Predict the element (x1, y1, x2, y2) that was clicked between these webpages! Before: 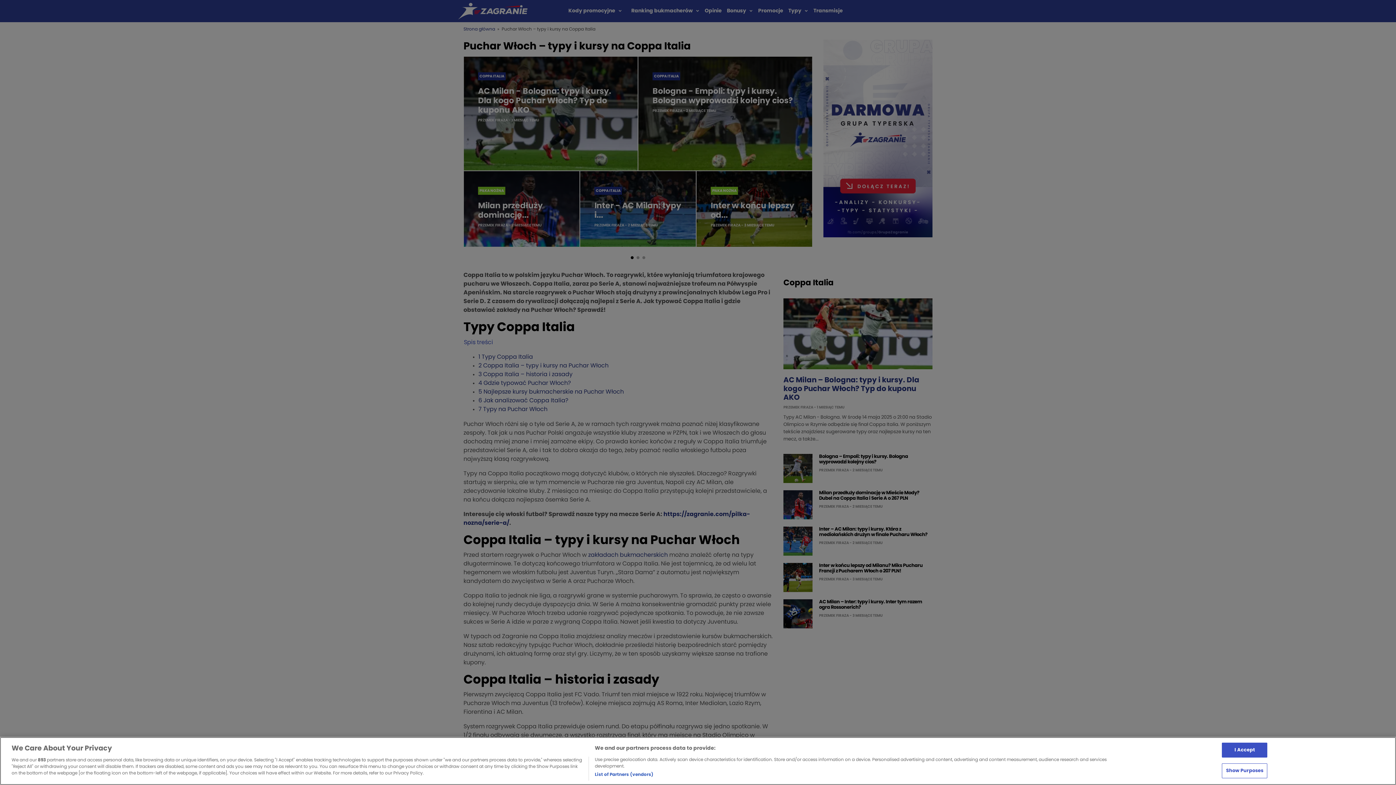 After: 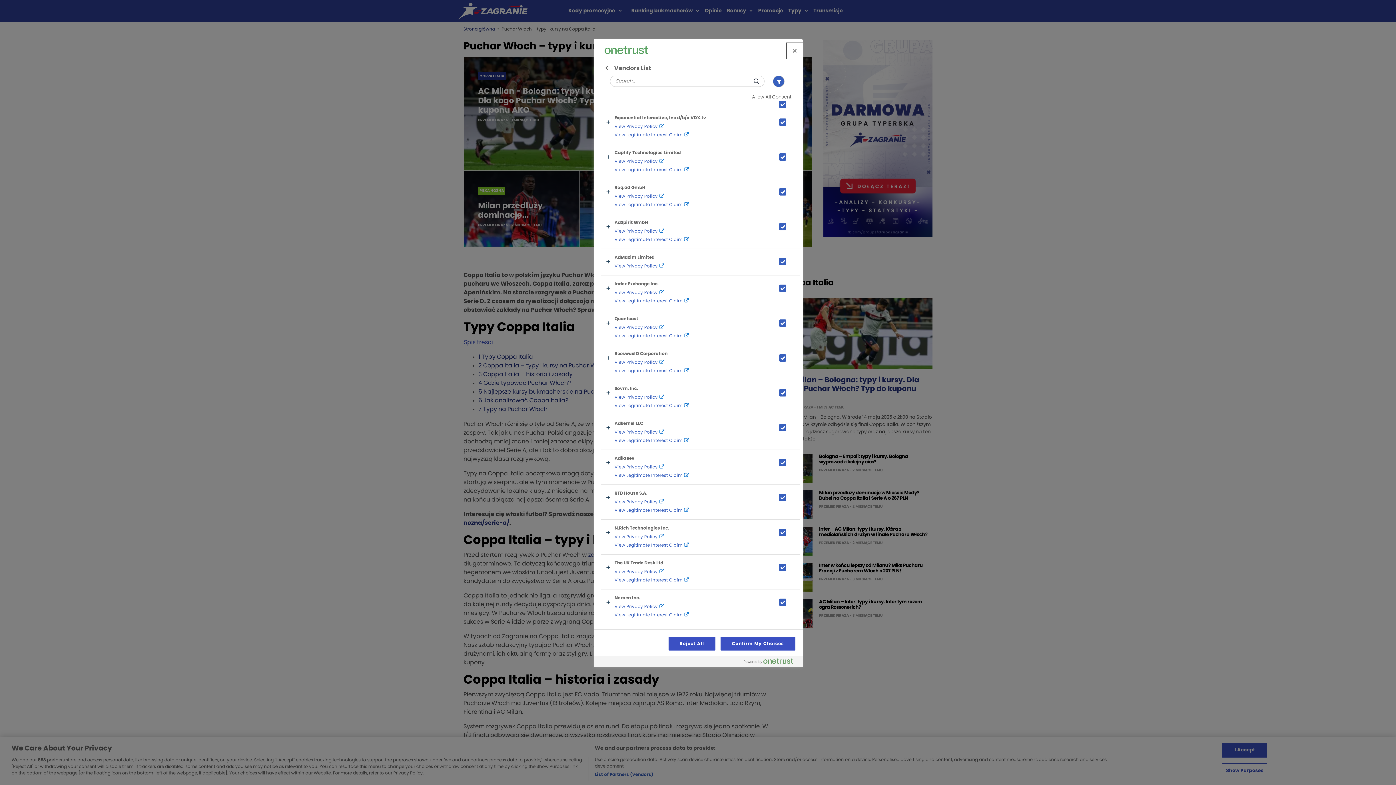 Action: label: List of Partners (vendors) bbox: (594, 771, 653, 778)